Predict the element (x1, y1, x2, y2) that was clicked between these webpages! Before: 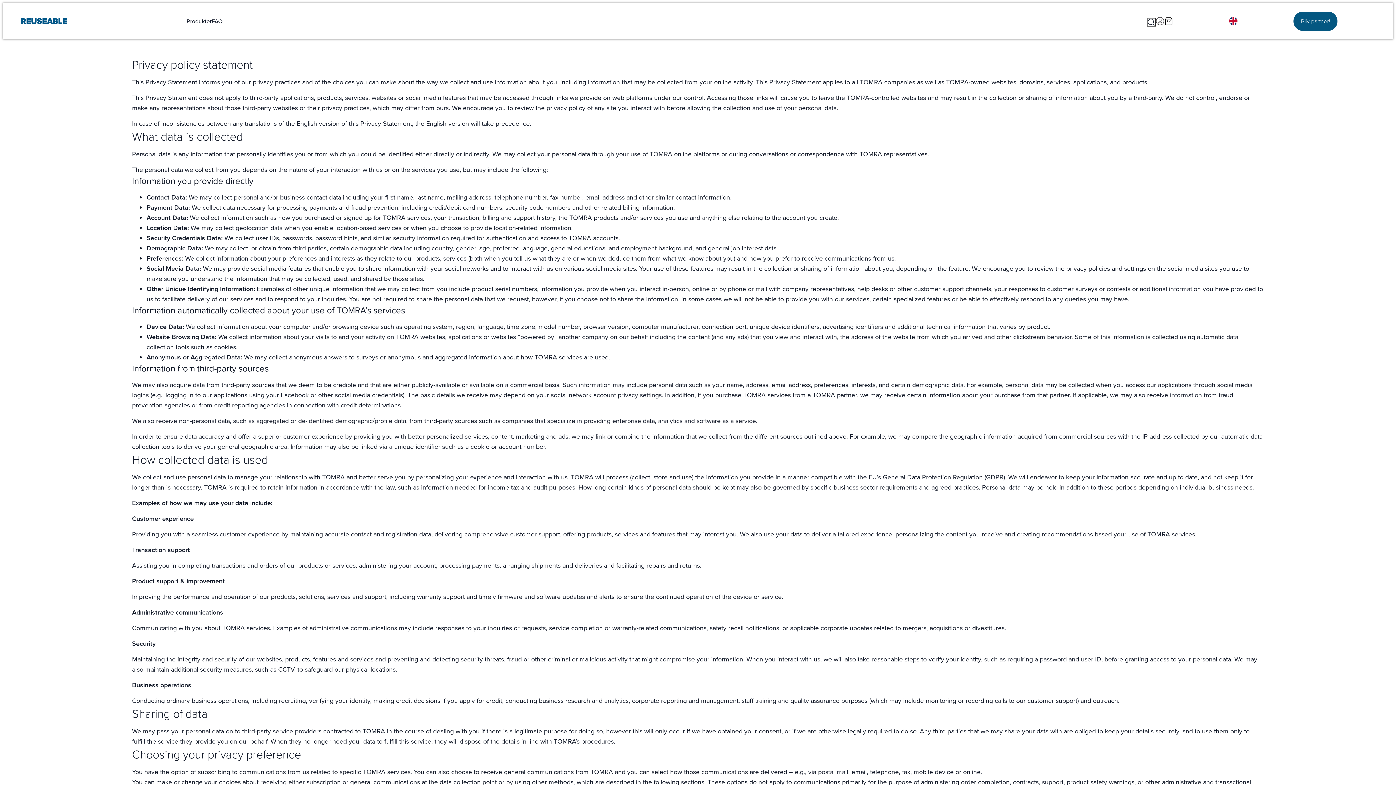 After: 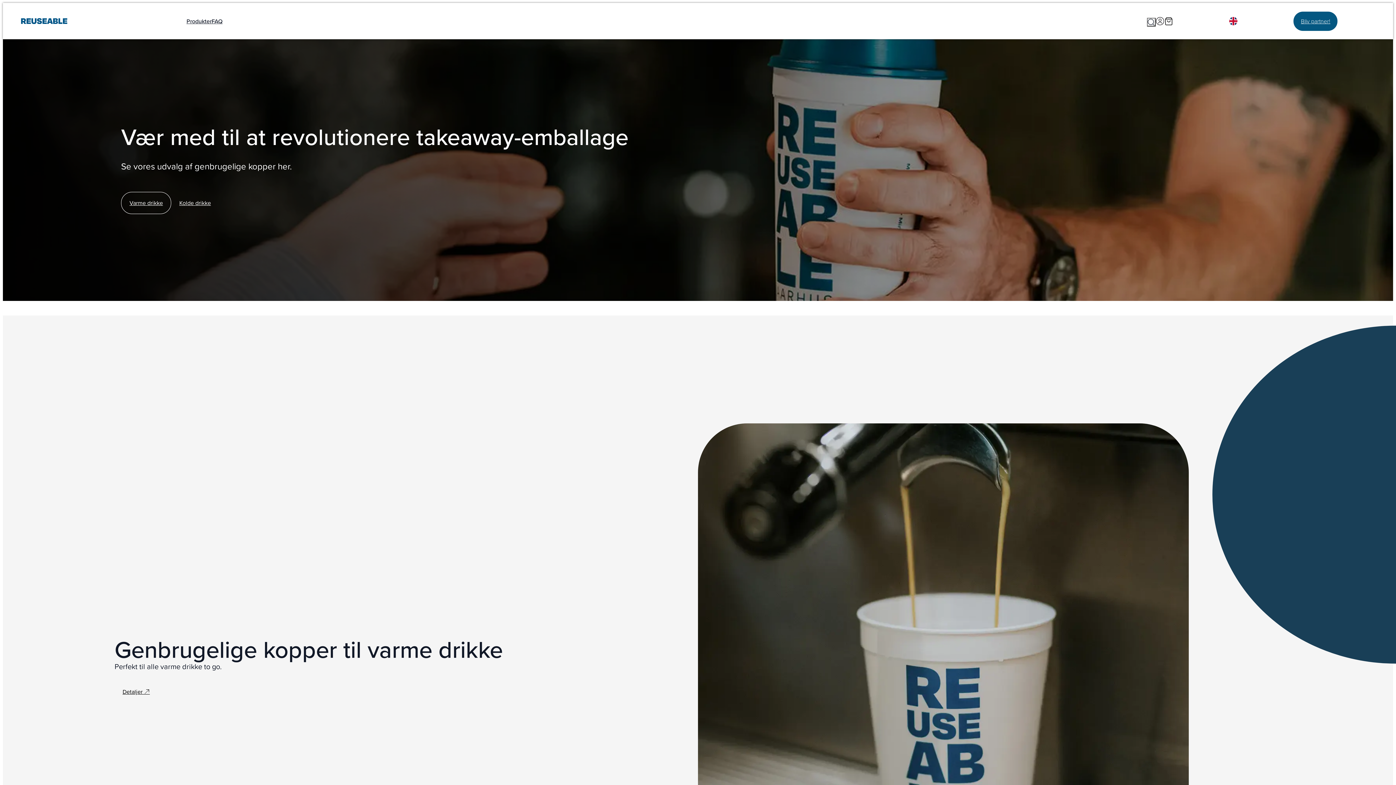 Action: bbox: (186, 16, 211, 25) label: Produkter